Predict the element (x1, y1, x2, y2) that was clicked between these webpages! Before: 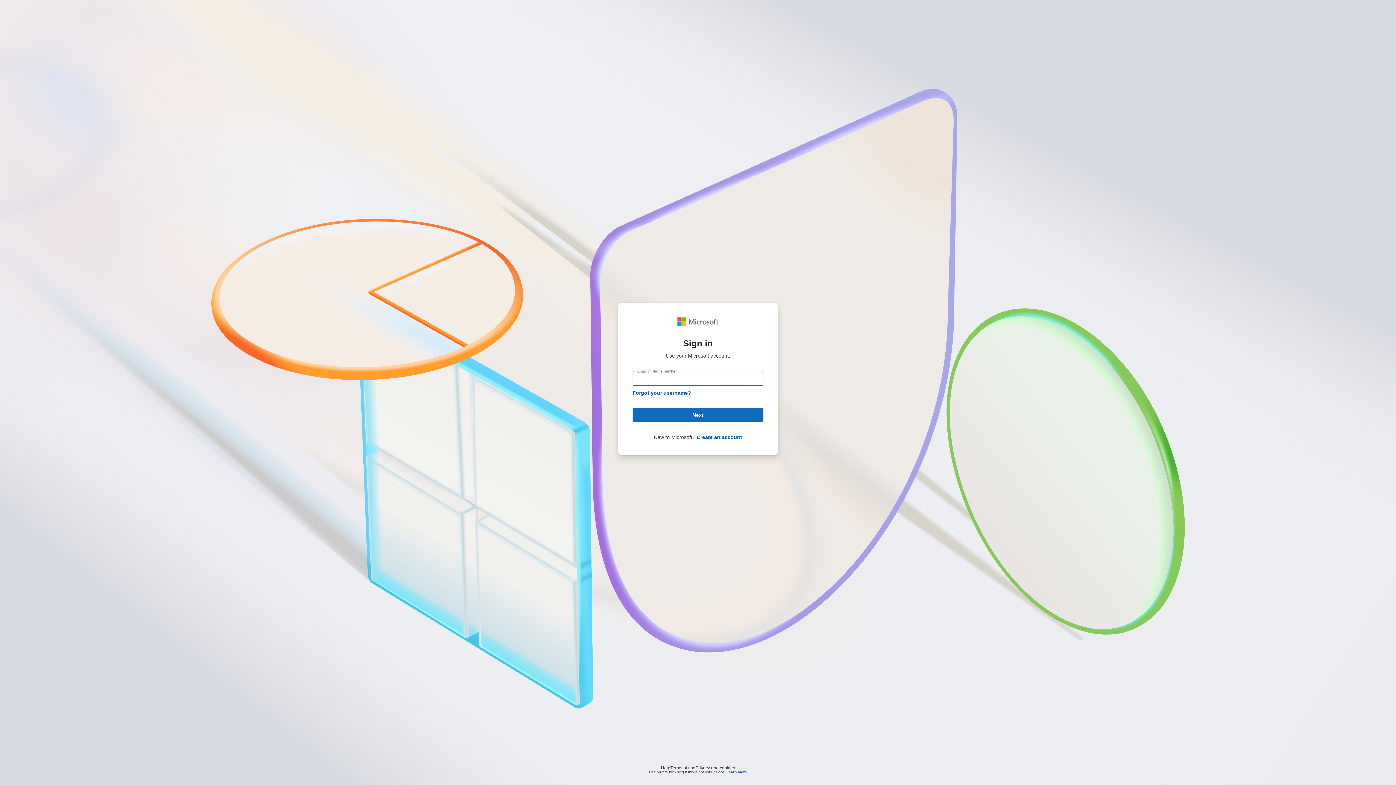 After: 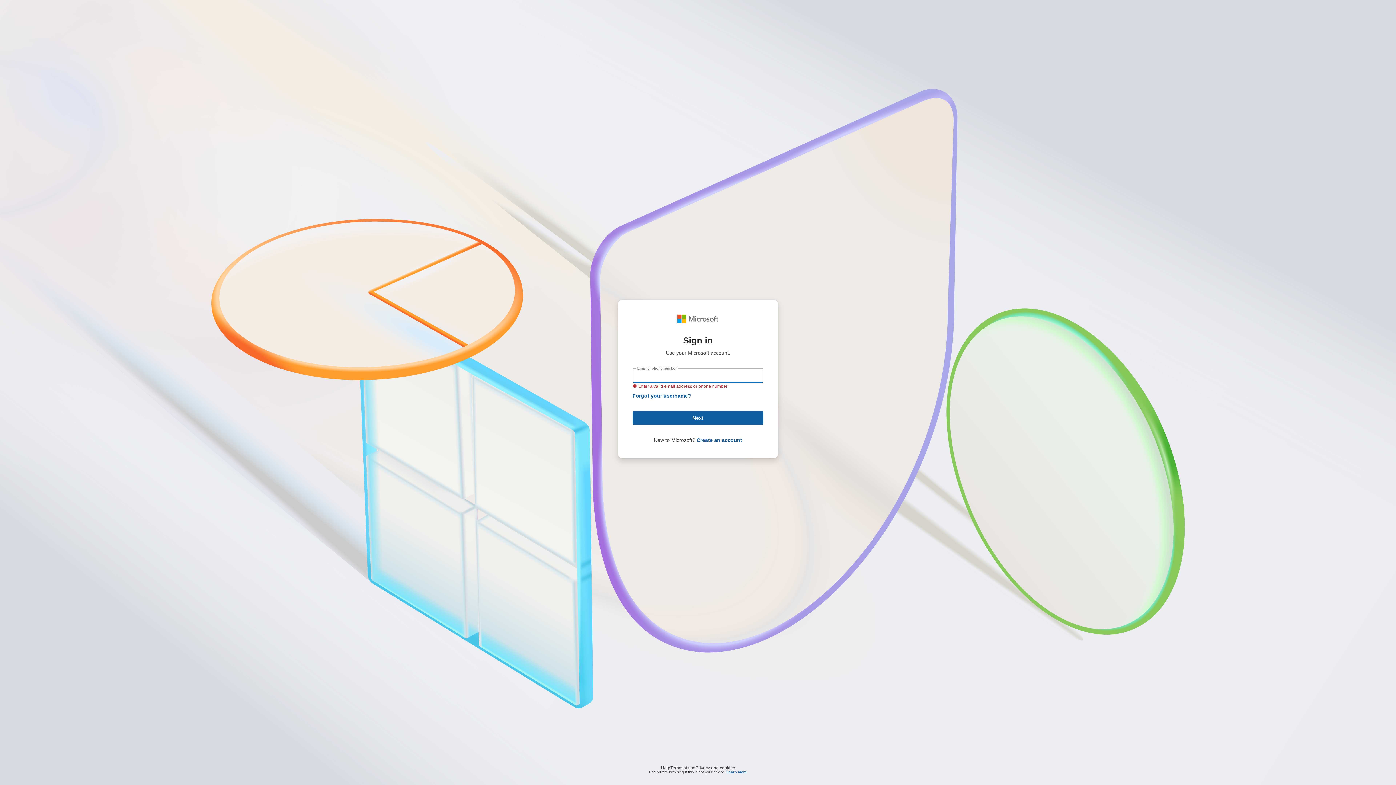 Action: label: Next bbox: (632, 408, 763, 422)